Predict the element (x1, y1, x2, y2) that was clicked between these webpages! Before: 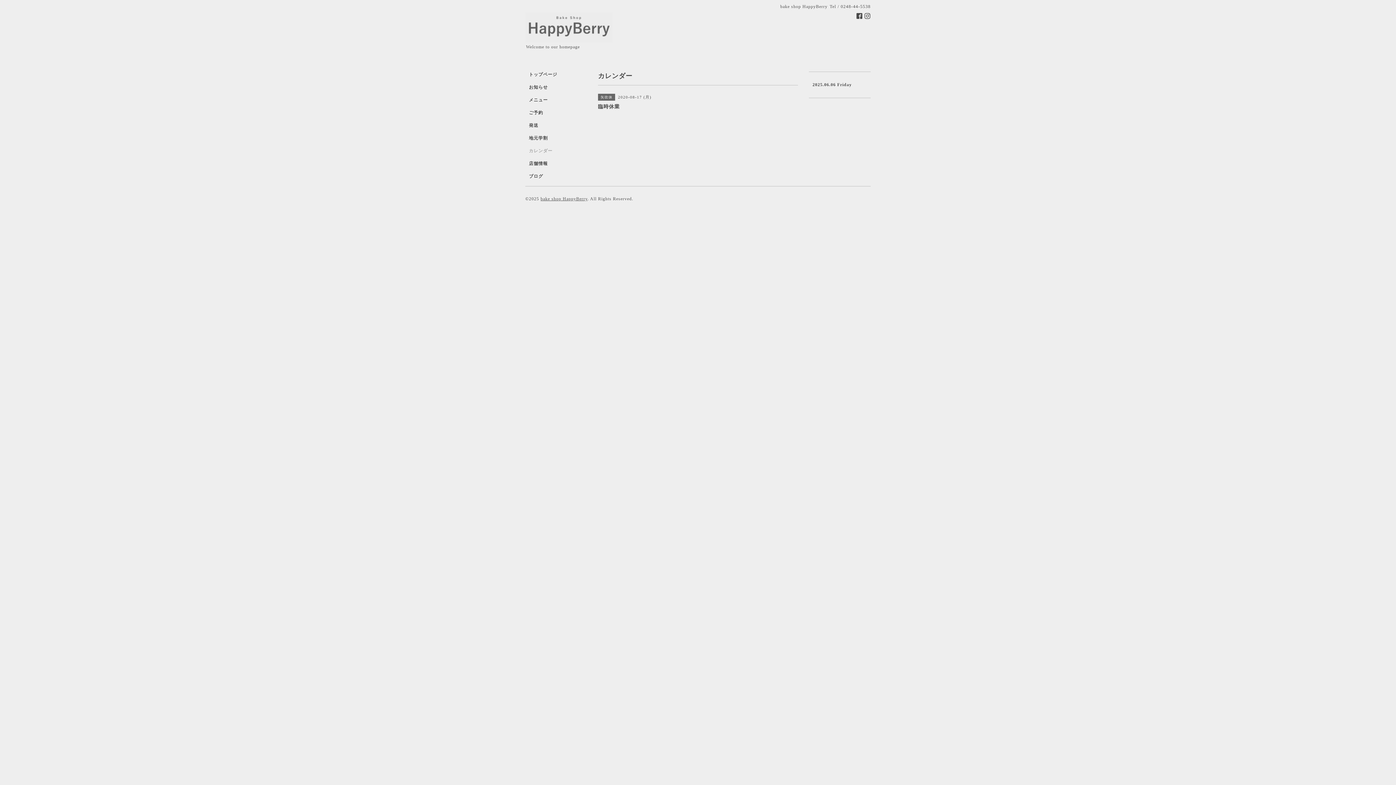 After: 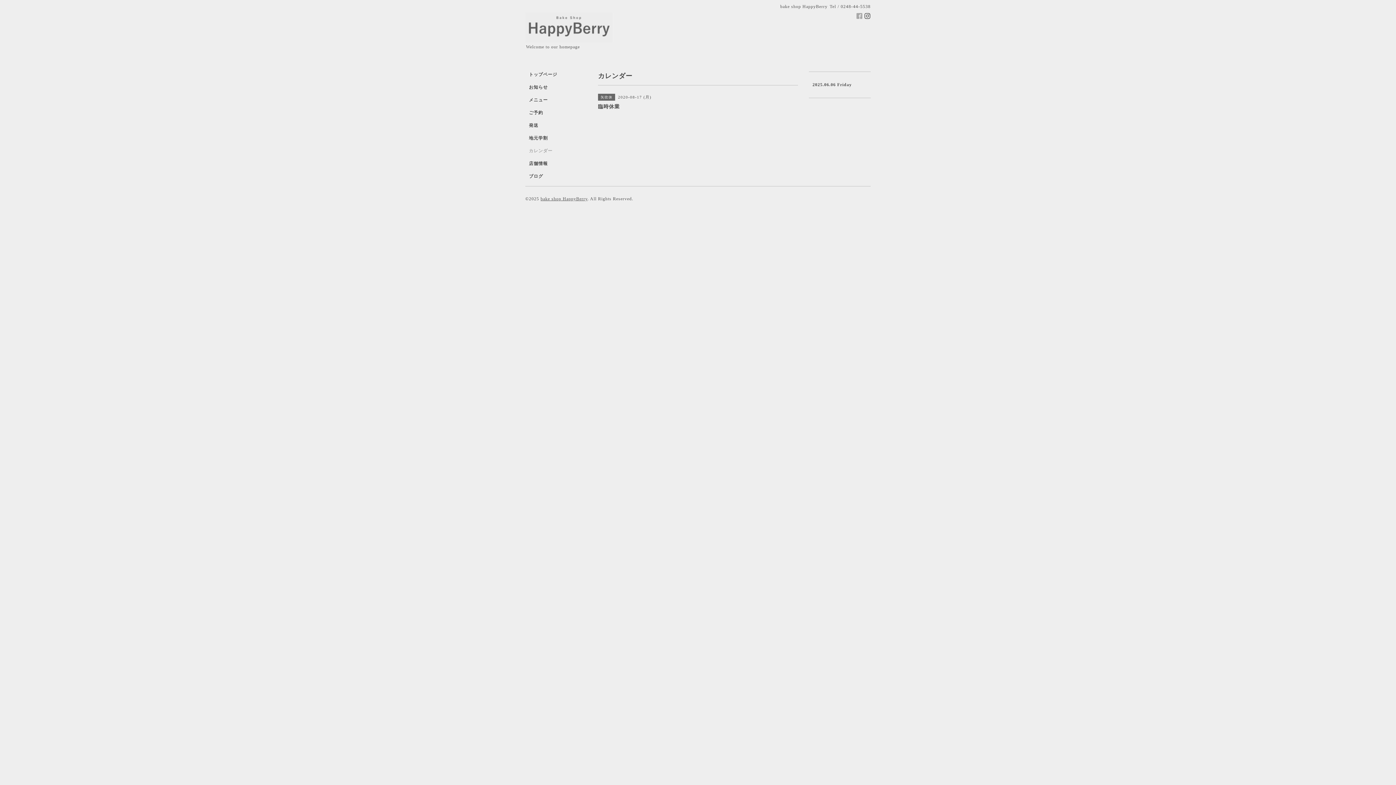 Action: bbox: (856, 13, 864, 19) label:  